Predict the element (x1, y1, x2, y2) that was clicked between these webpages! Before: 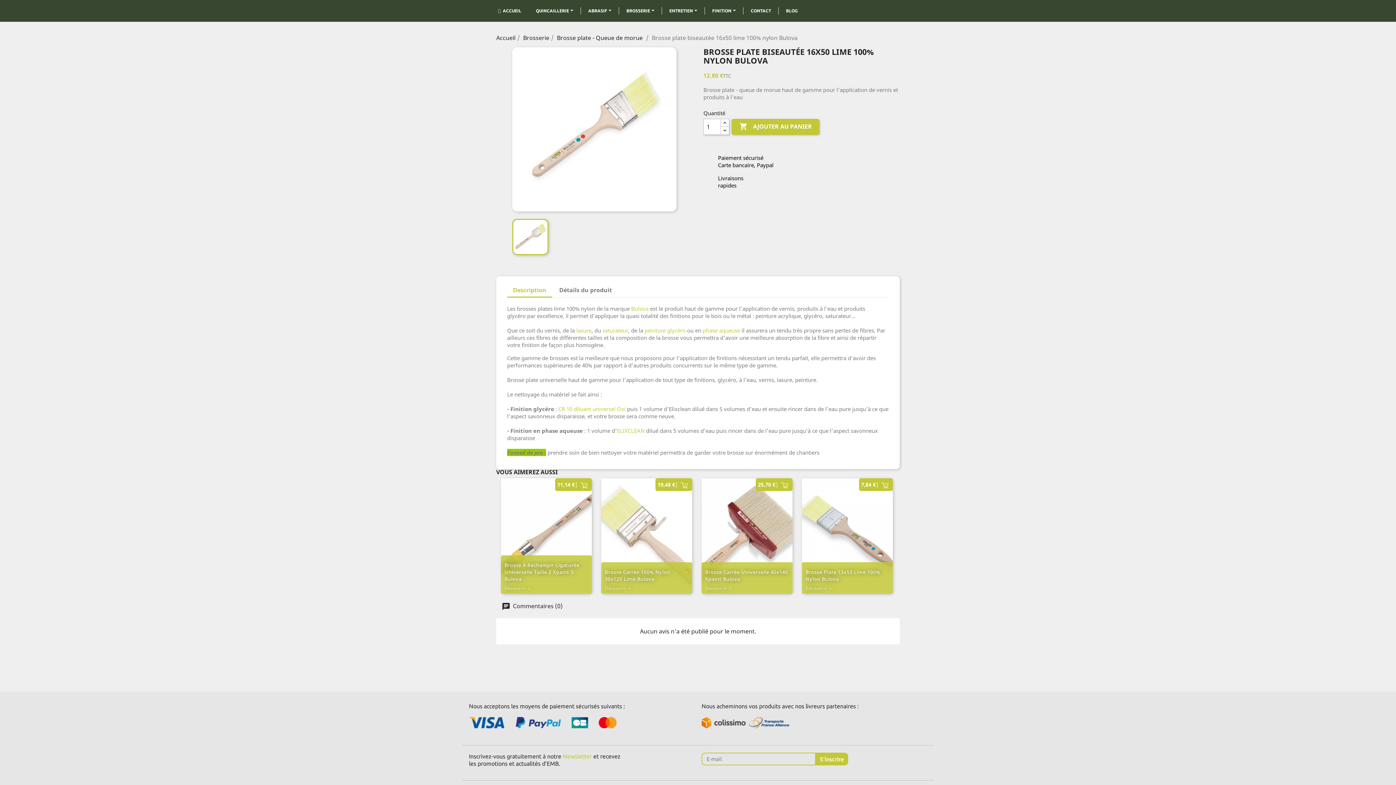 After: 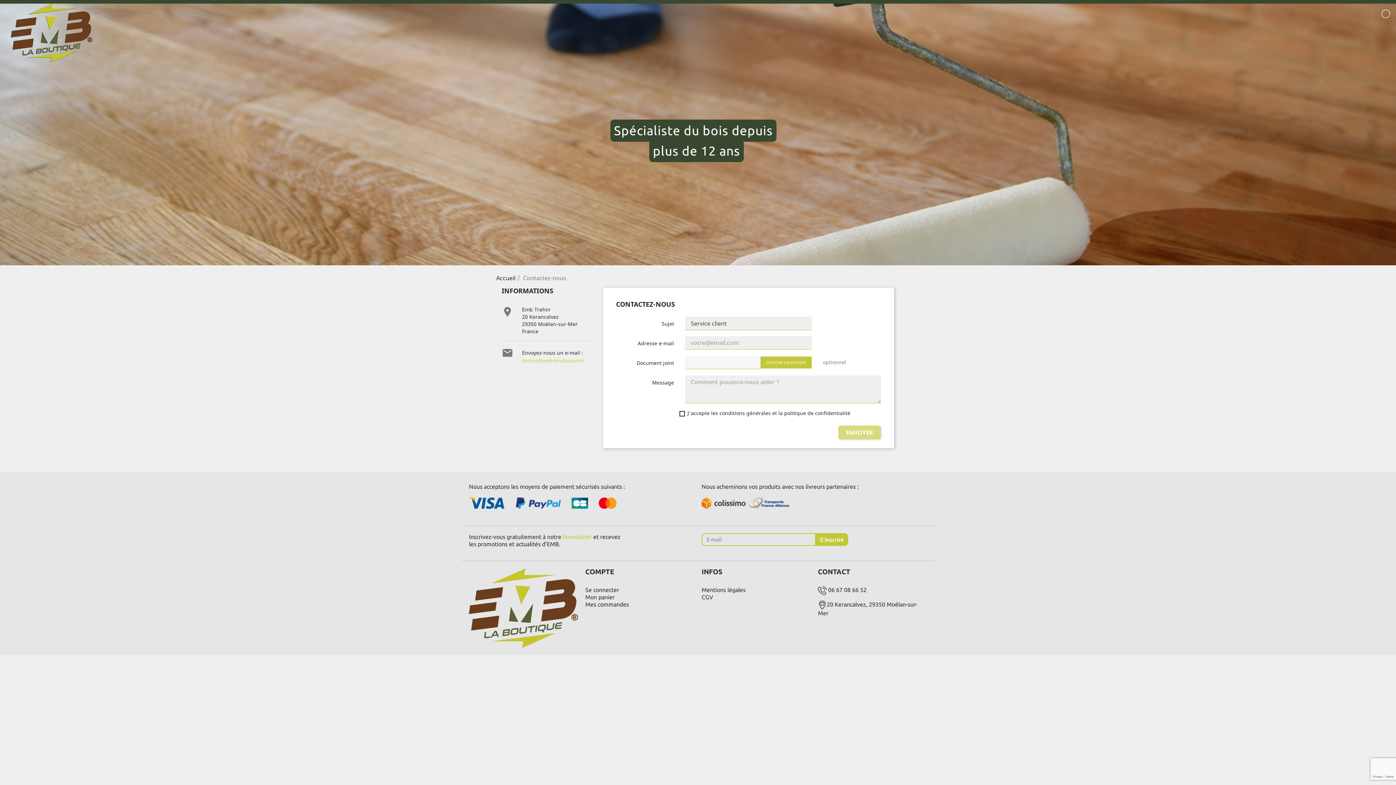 Action: bbox: (743, 7, 778, 14) label: CONTACT